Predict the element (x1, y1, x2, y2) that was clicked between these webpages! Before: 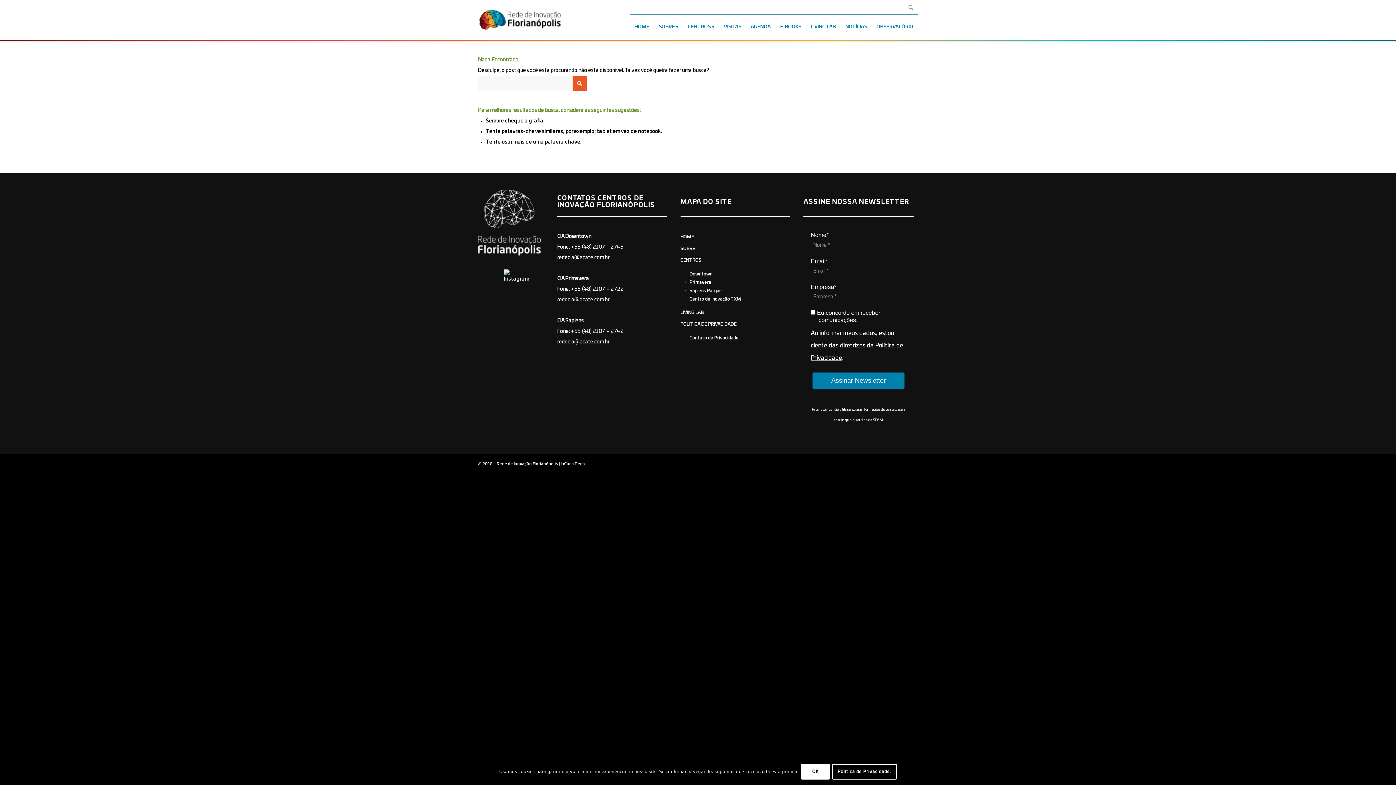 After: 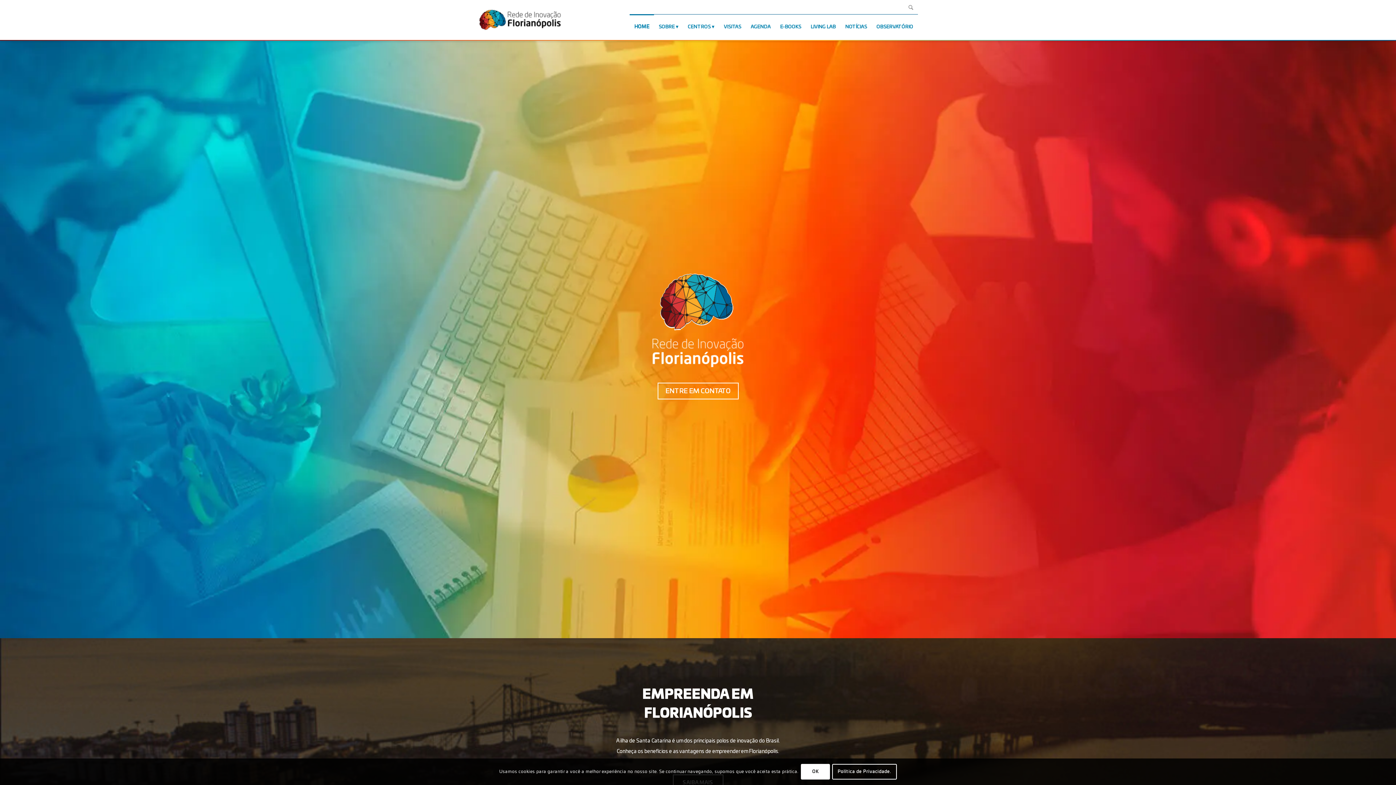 Action: bbox: (478, 8, 562, 34) label: logo-horizontal-acate